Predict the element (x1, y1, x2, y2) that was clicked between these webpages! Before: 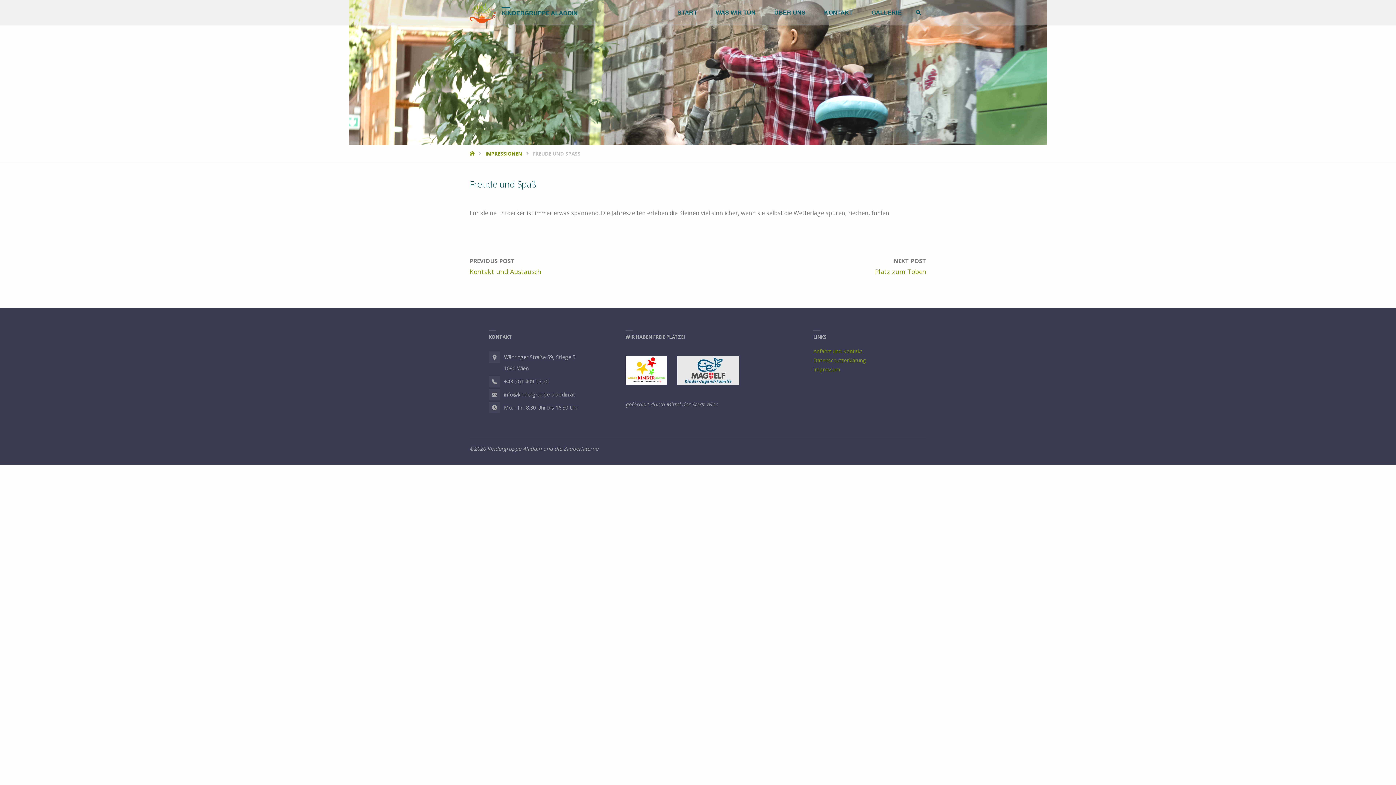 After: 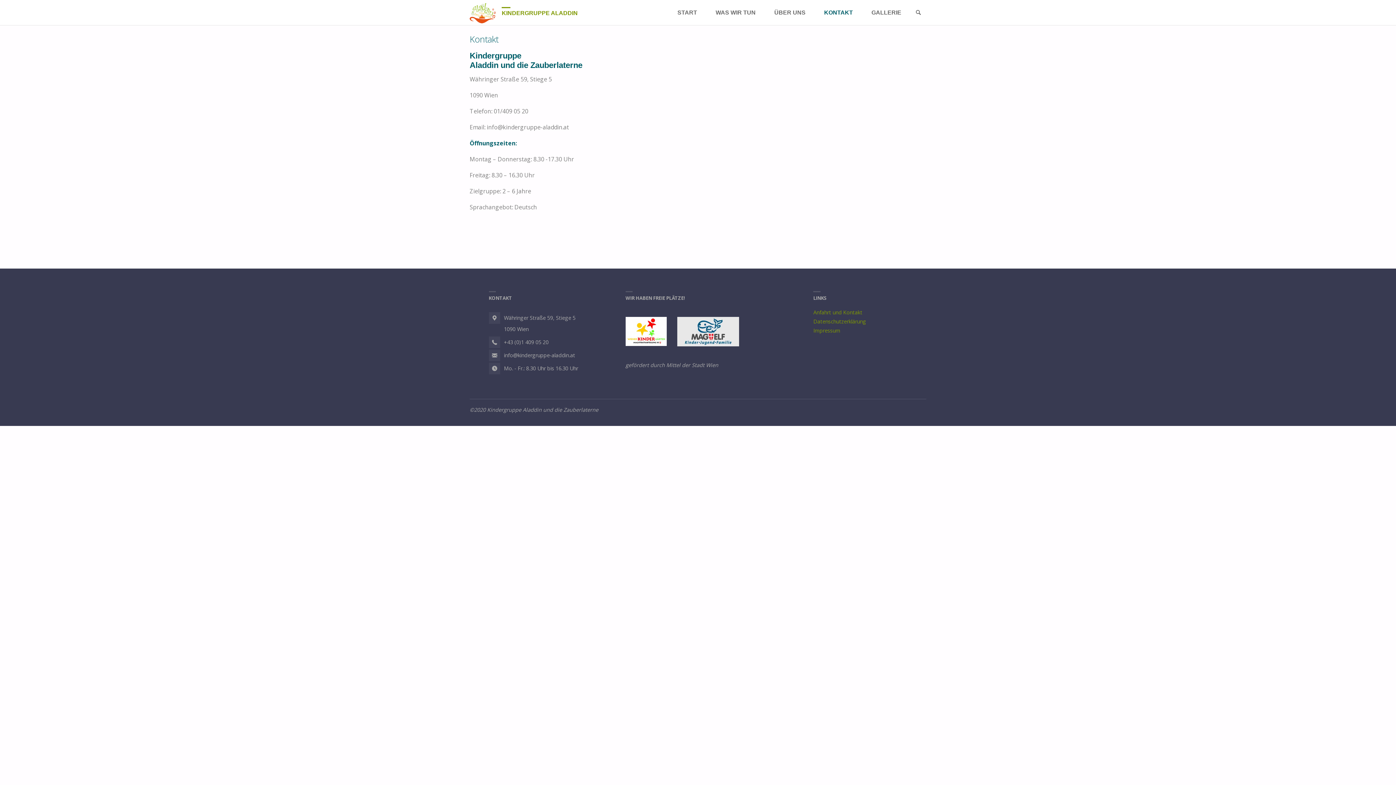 Action: label: KONTAKT bbox: (815, 0, 862, 25)